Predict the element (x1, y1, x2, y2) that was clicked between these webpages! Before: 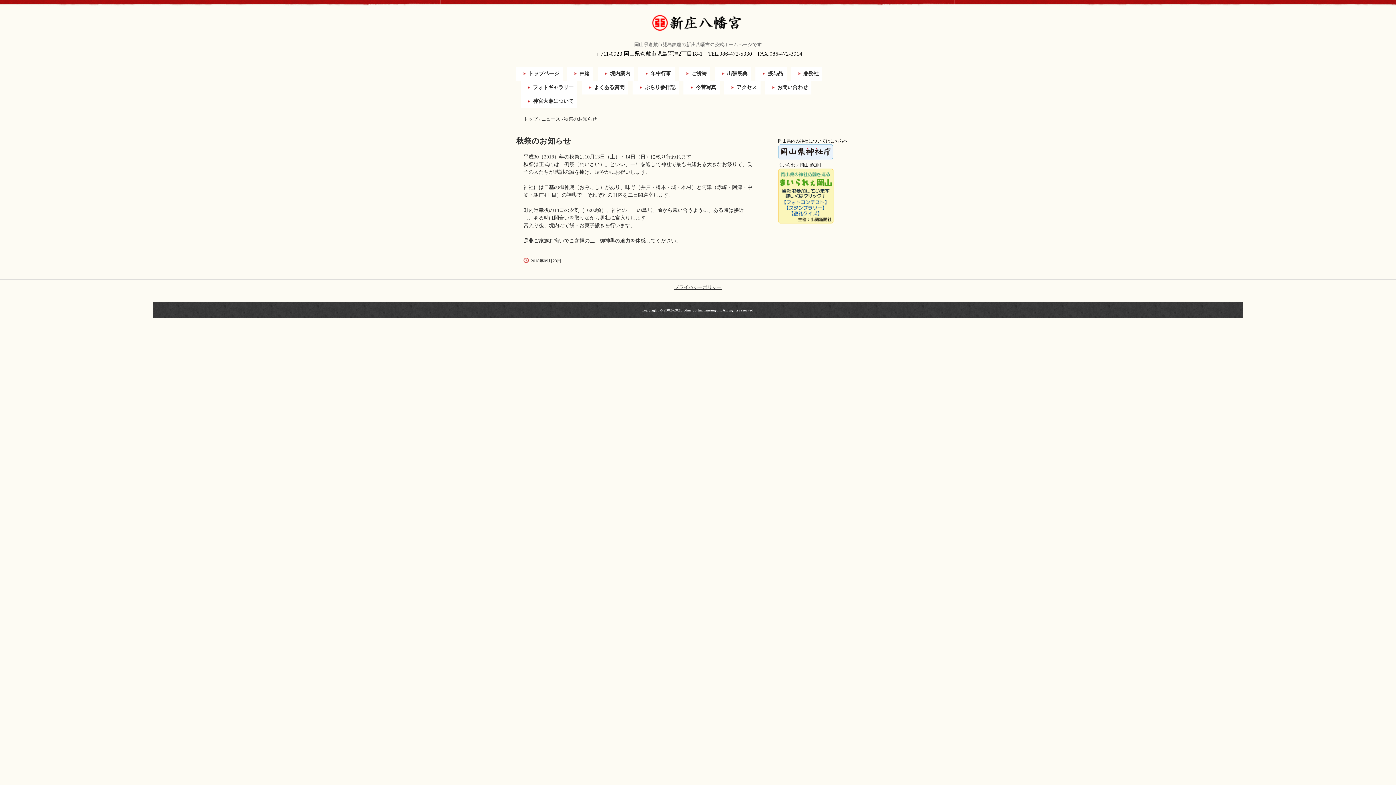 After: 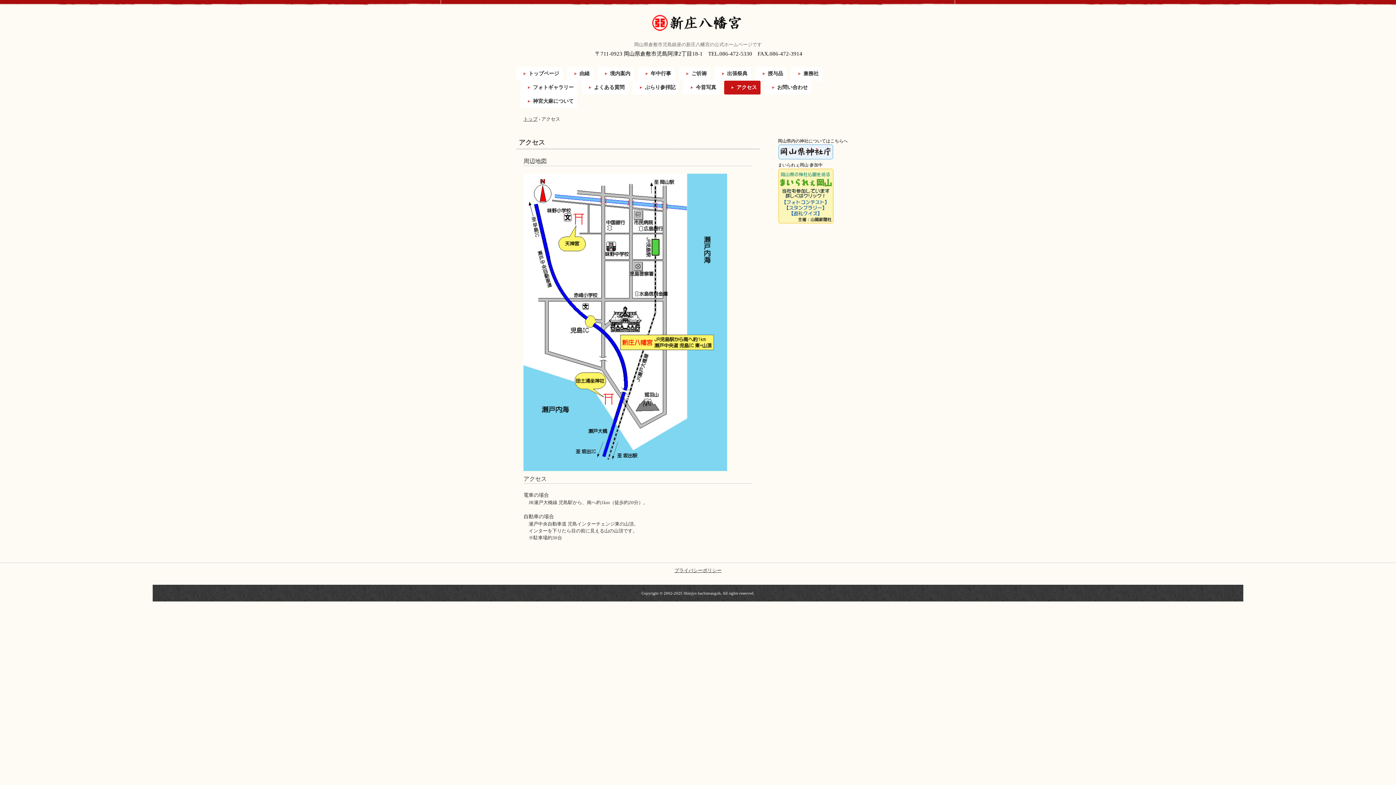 Action: label: アクセス bbox: (724, 80, 760, 94)